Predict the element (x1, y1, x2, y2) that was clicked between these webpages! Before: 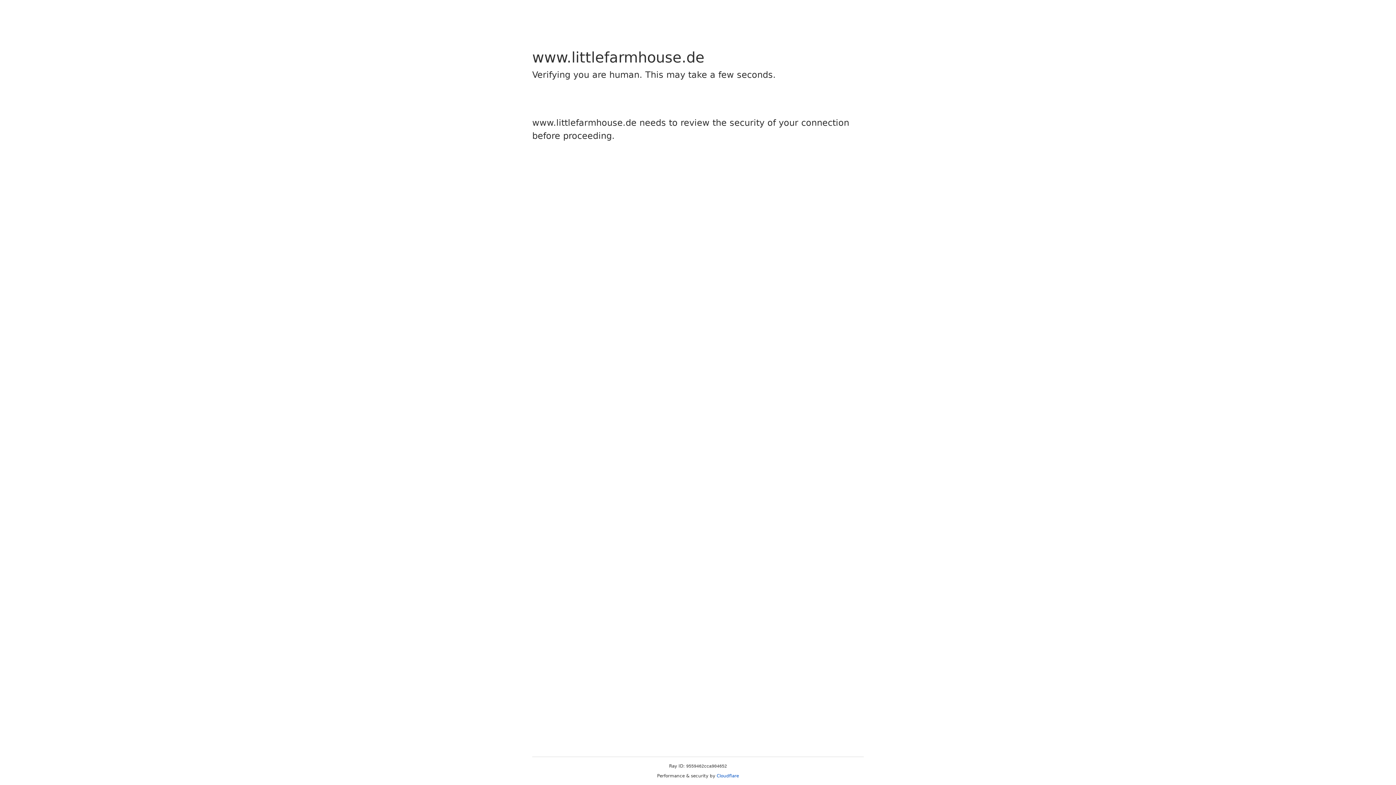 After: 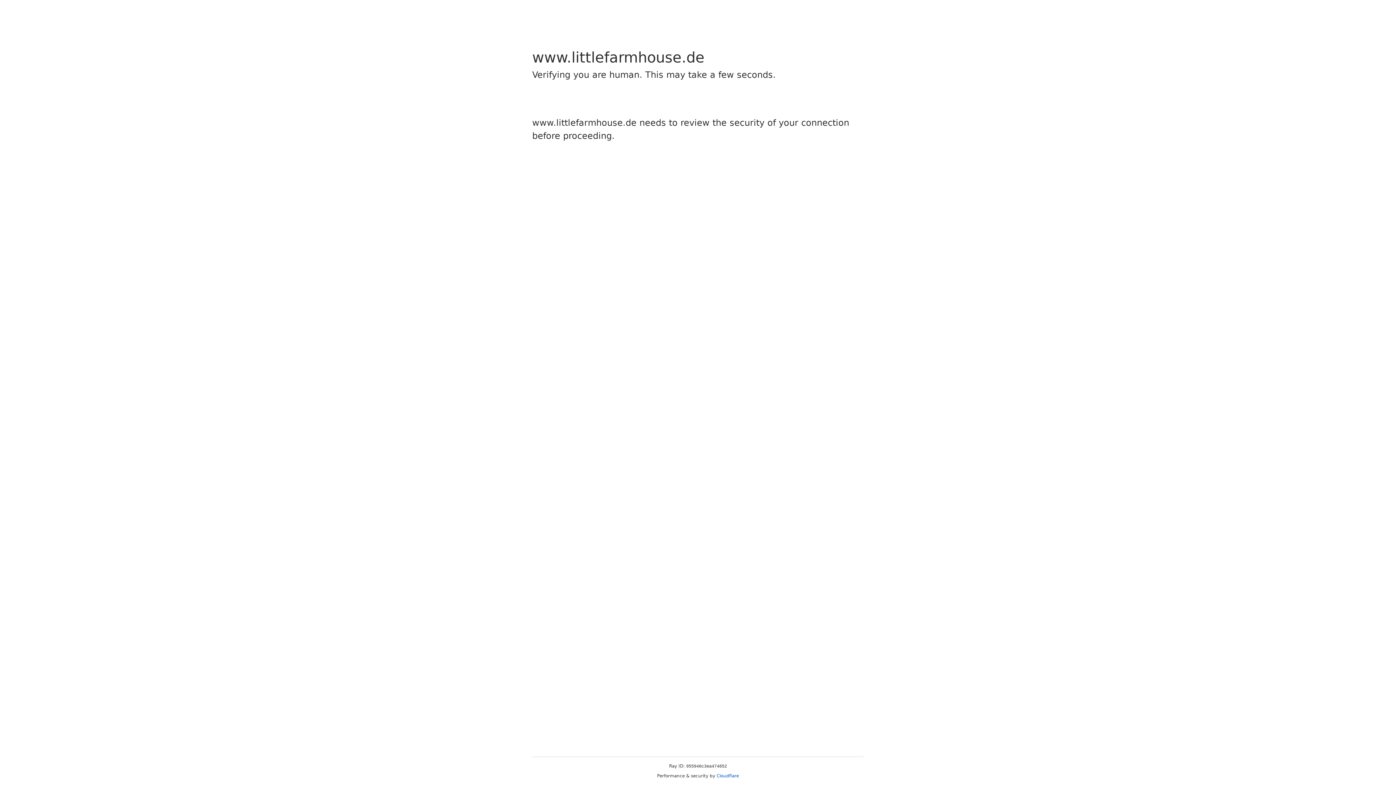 Action: label: Cloudflare bbox: (716, 773, 739, 778)